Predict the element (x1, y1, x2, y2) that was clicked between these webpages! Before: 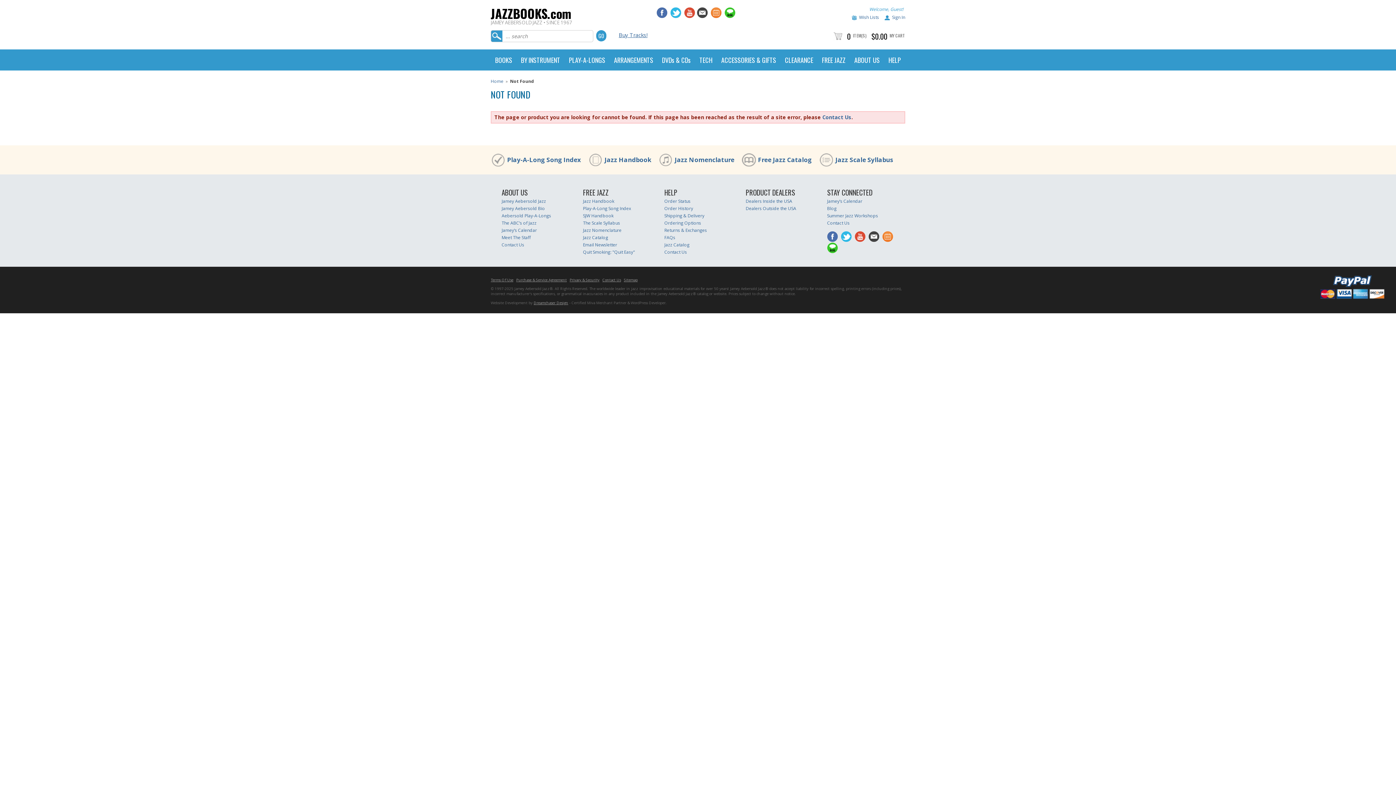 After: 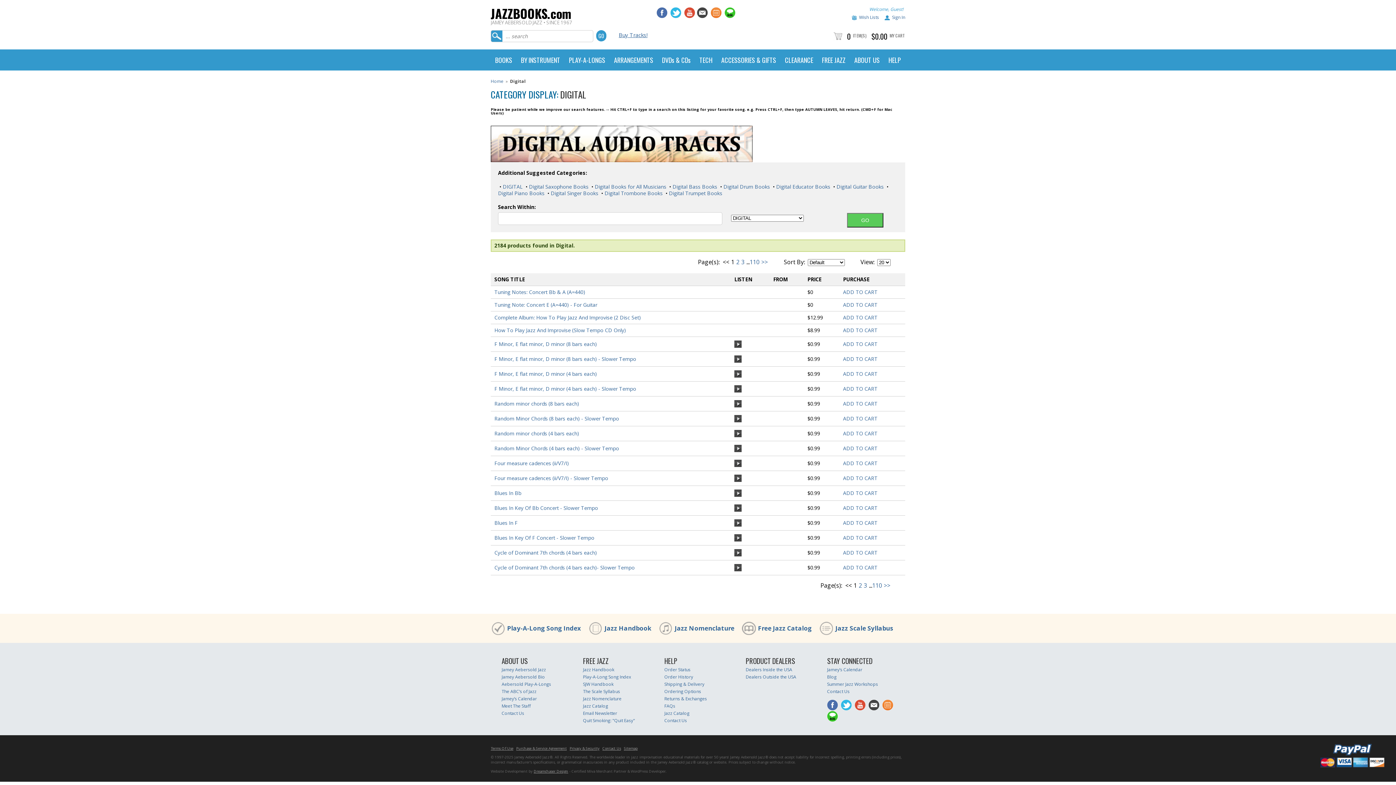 Action: bbox: (618, 31, 647, 38) label: Buy Tracks!